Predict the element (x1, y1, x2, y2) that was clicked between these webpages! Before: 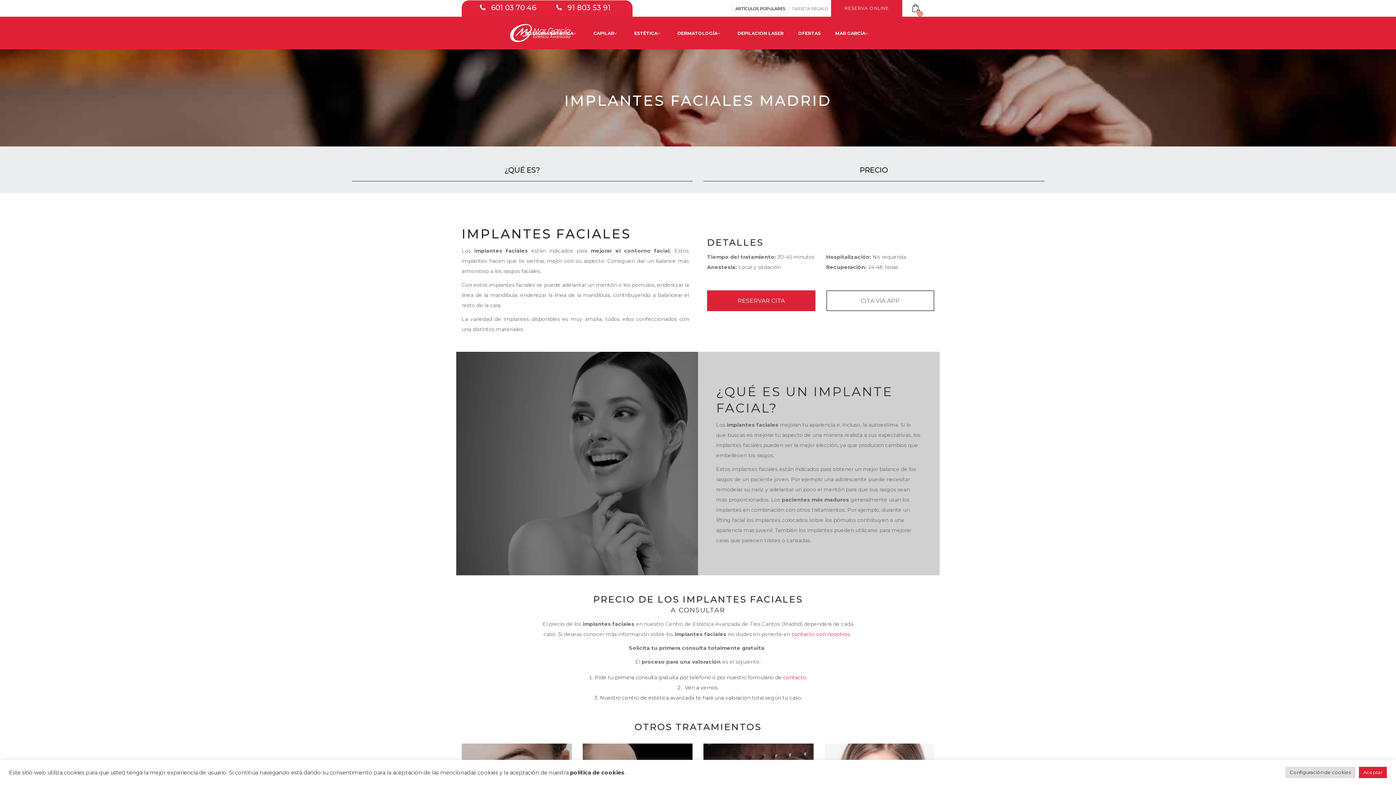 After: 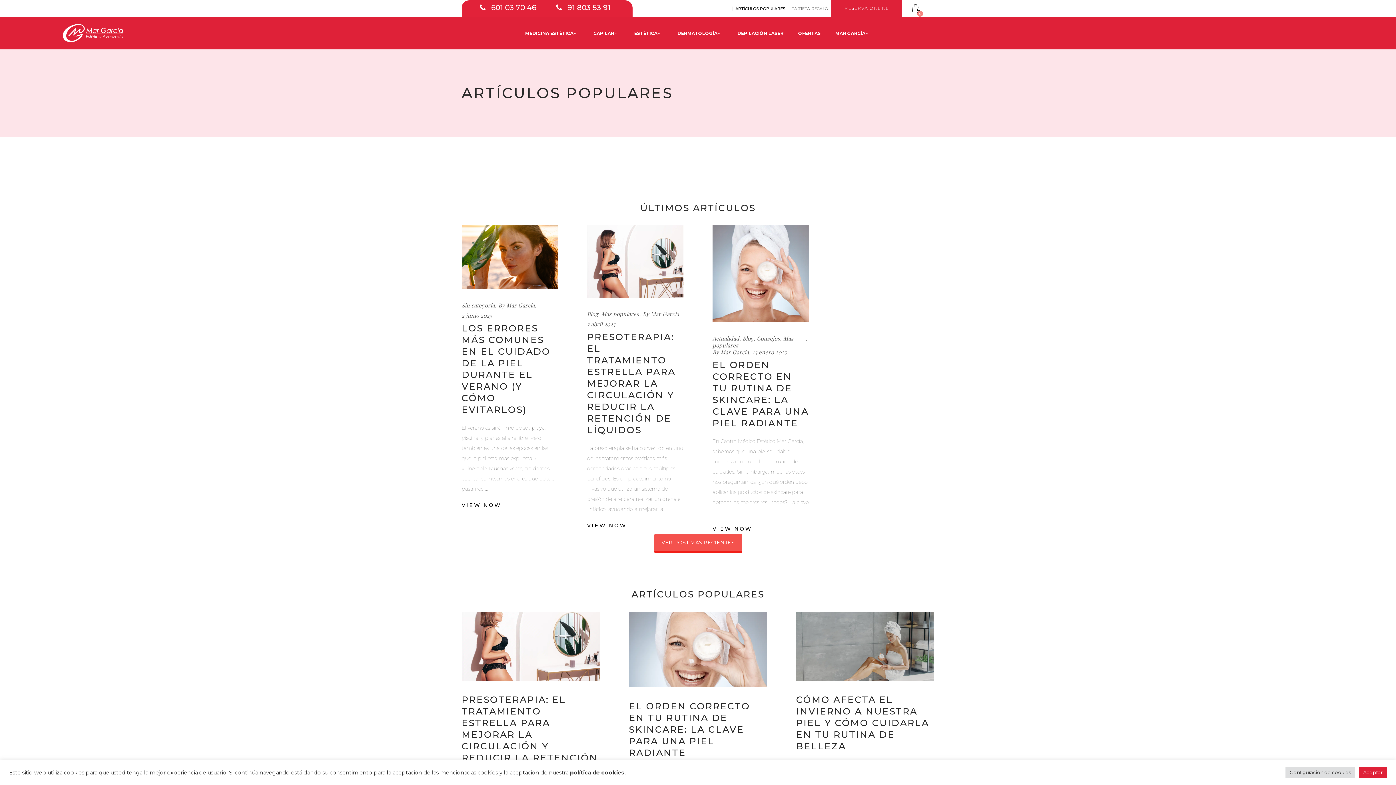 Action: bbox: (732, 6, 785, 10) label: ARTÍCULOS POPULARES